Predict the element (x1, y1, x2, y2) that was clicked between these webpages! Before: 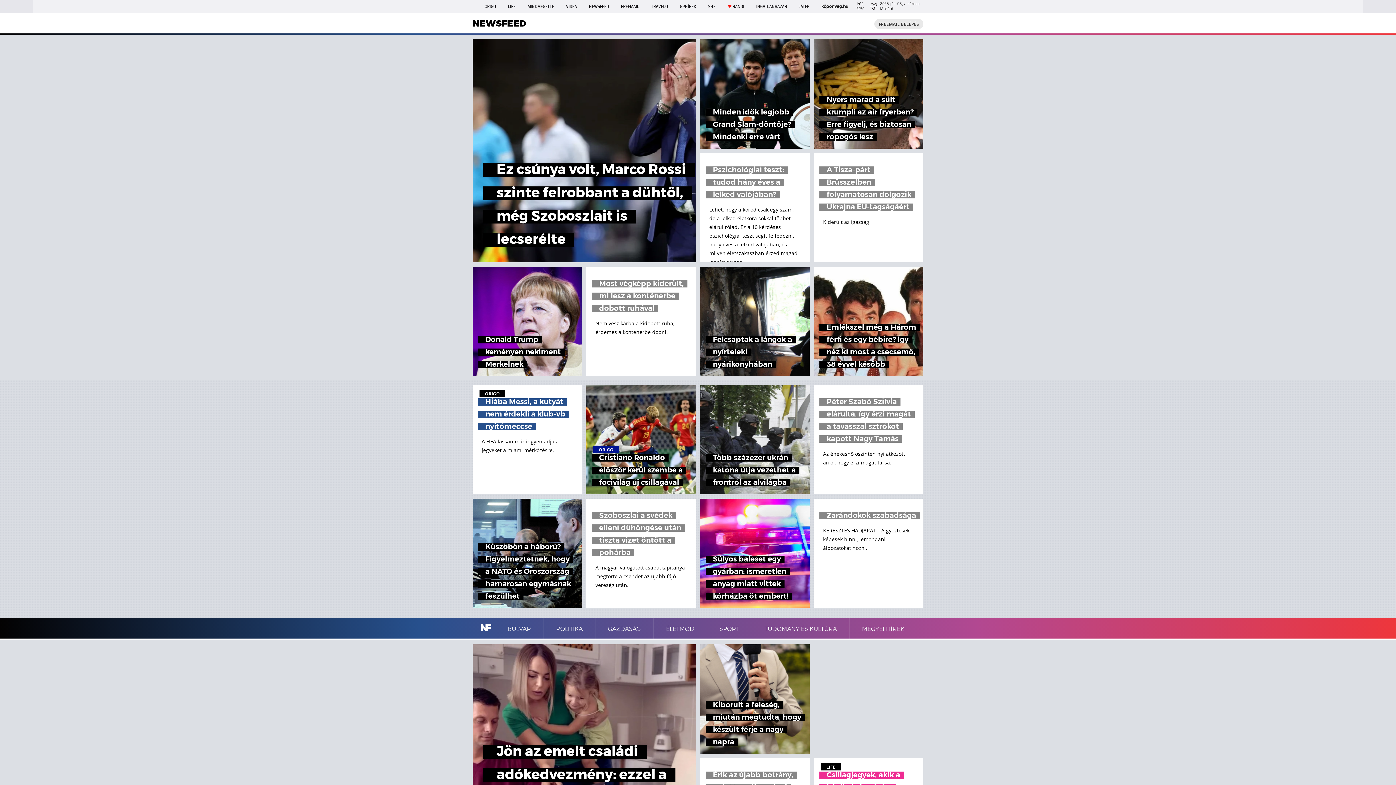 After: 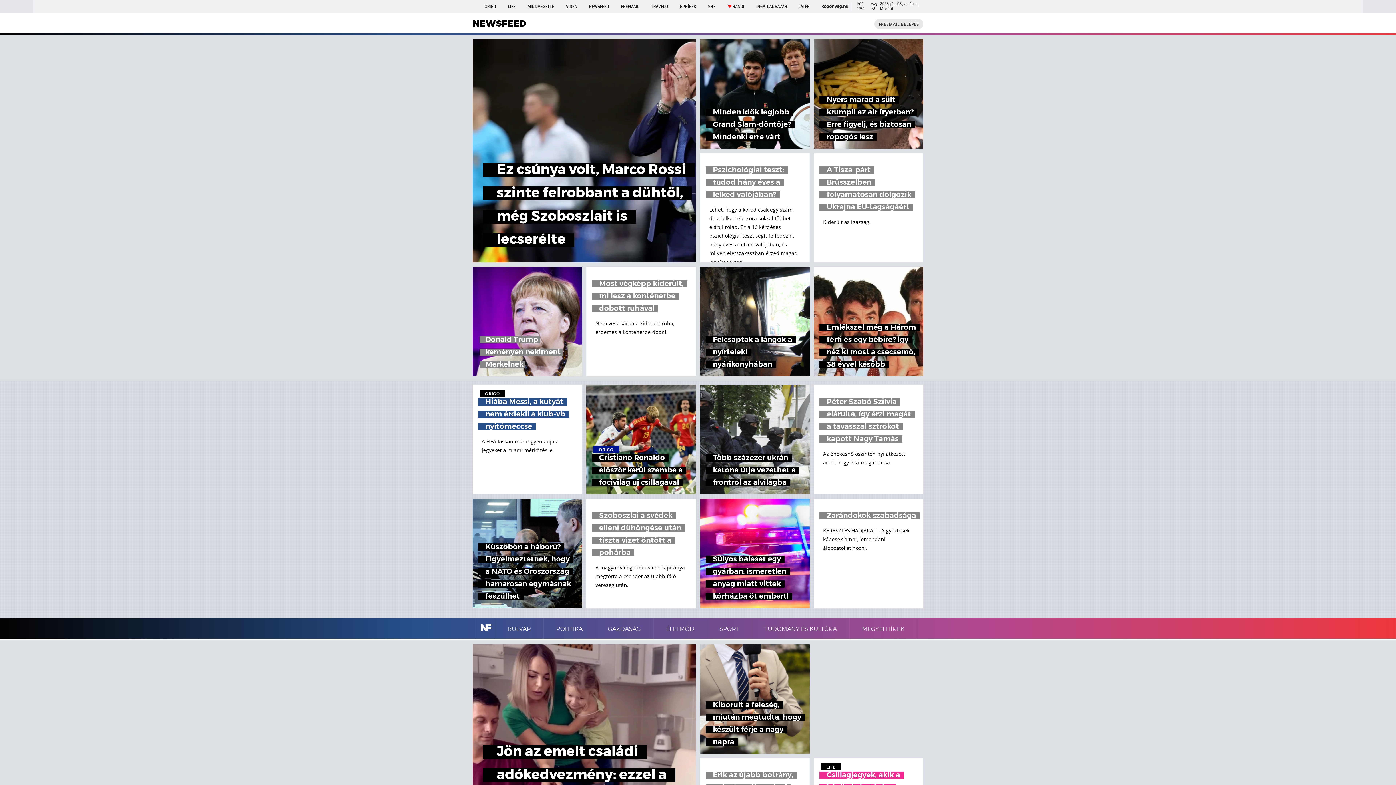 Action: label: Donald Trump keményen nekiment Merkelnek bbox: (472, 266, 582, 376)